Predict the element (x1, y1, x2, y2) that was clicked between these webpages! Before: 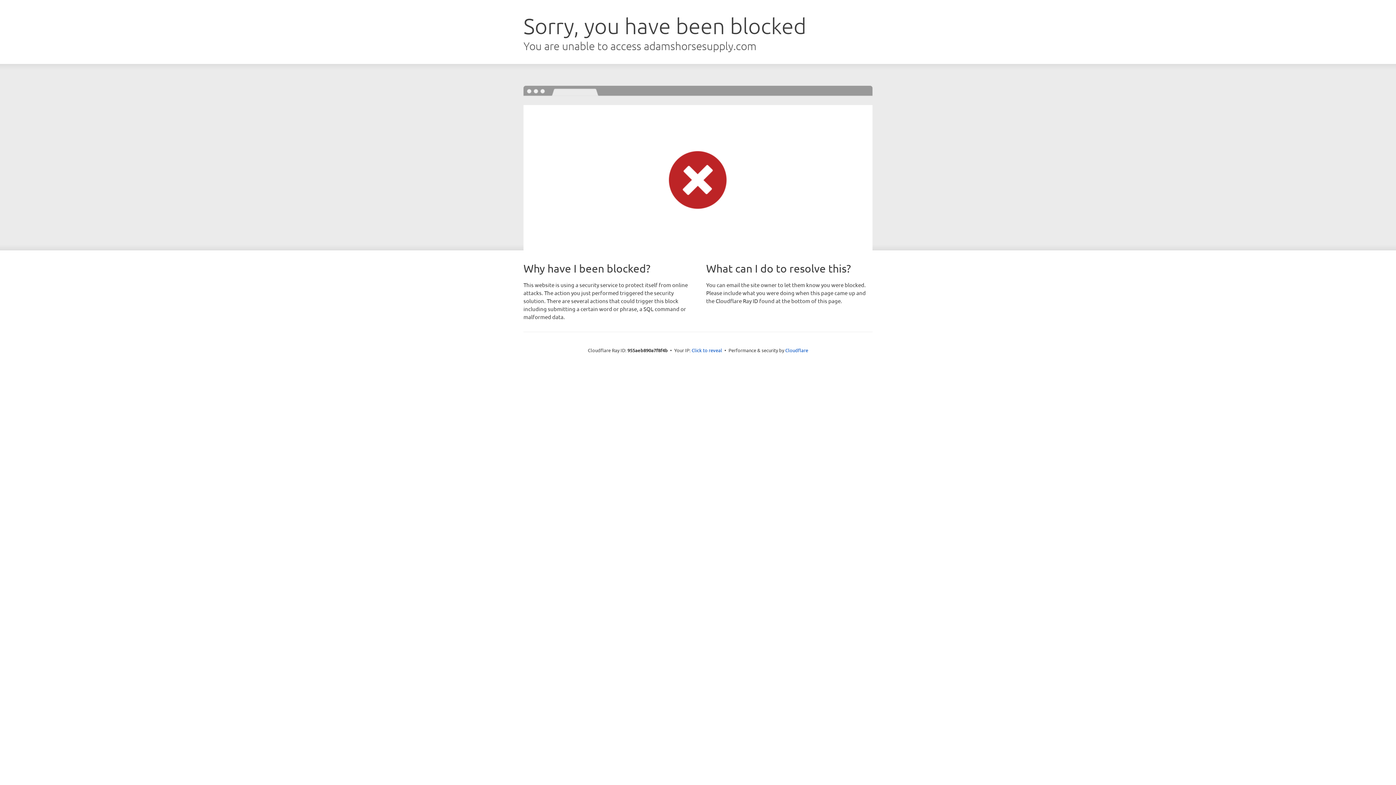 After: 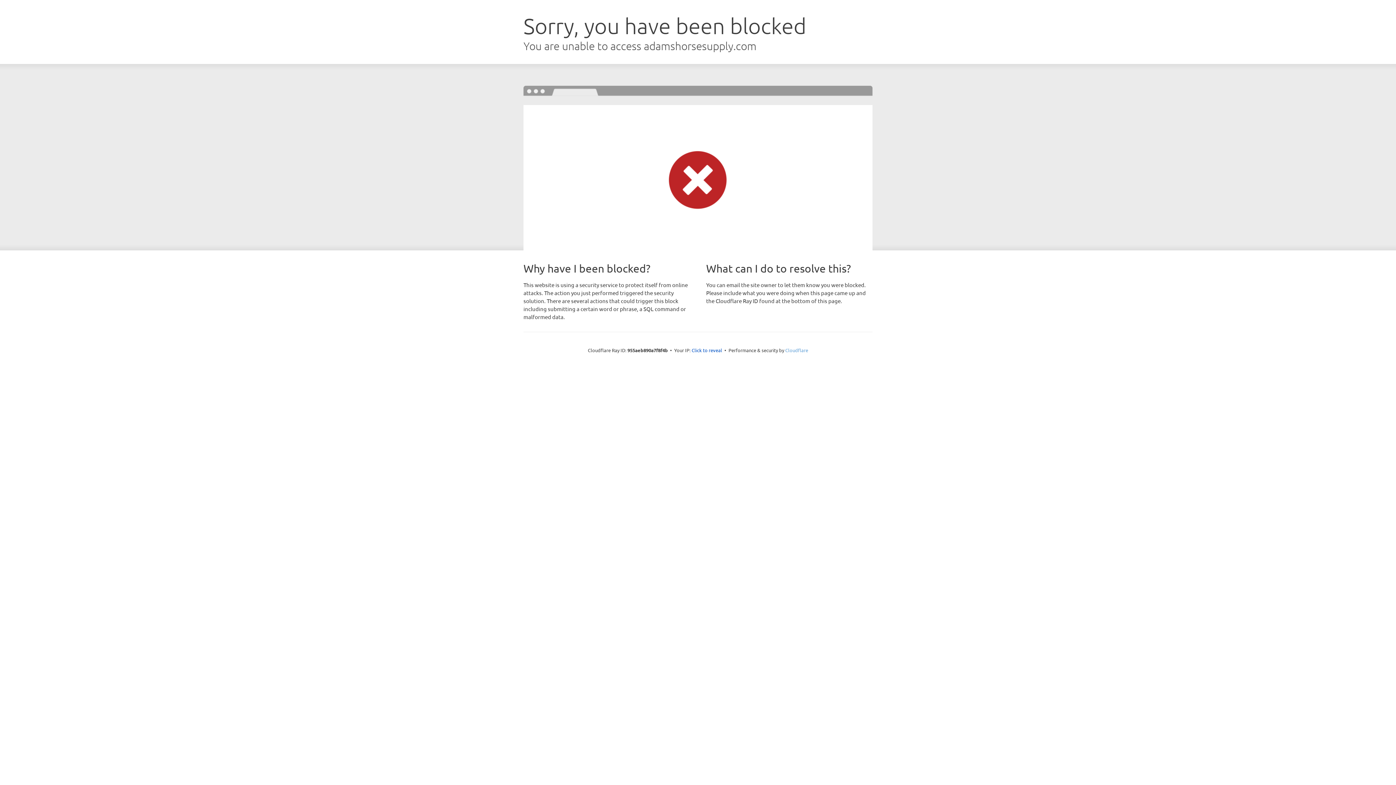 Action: label: Cloudflare bbox: (785, 347, 808, 353)